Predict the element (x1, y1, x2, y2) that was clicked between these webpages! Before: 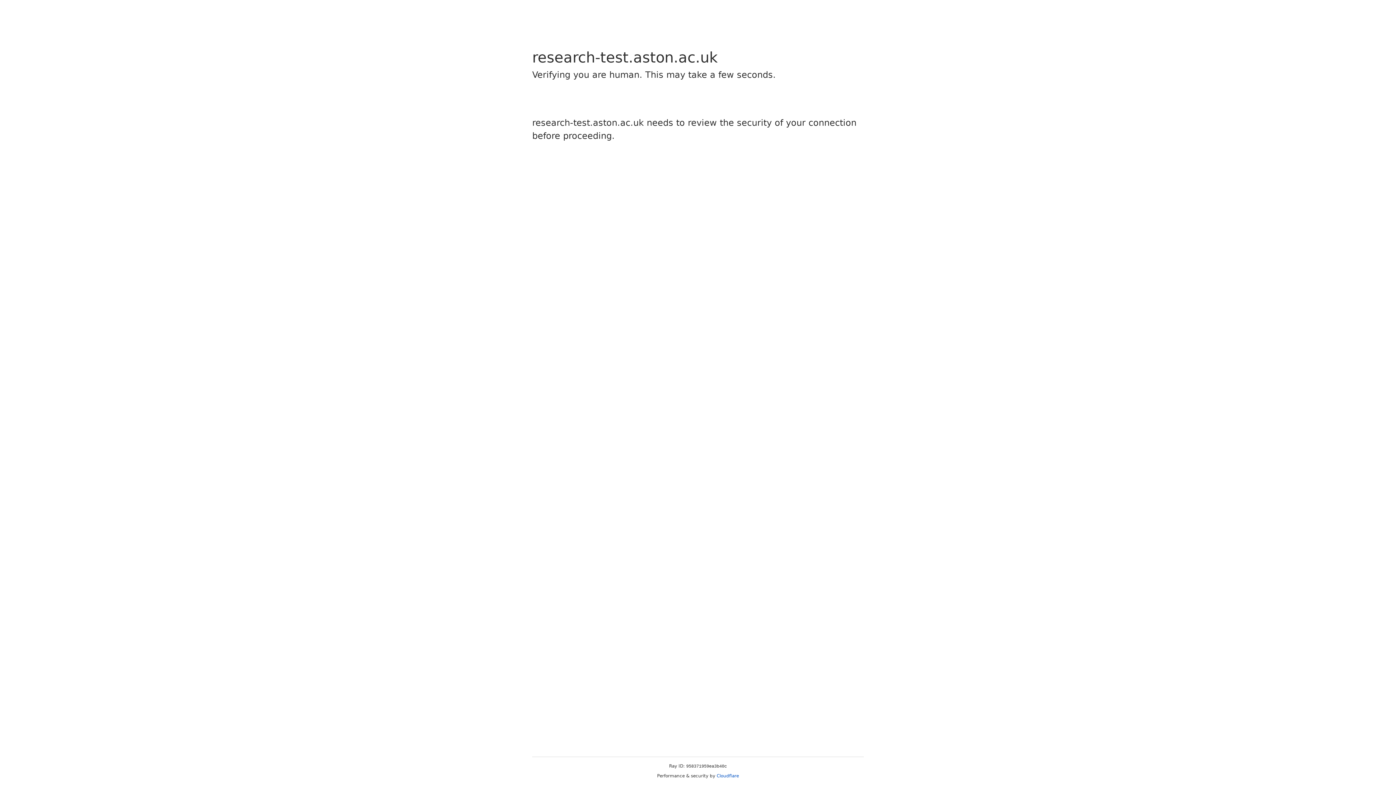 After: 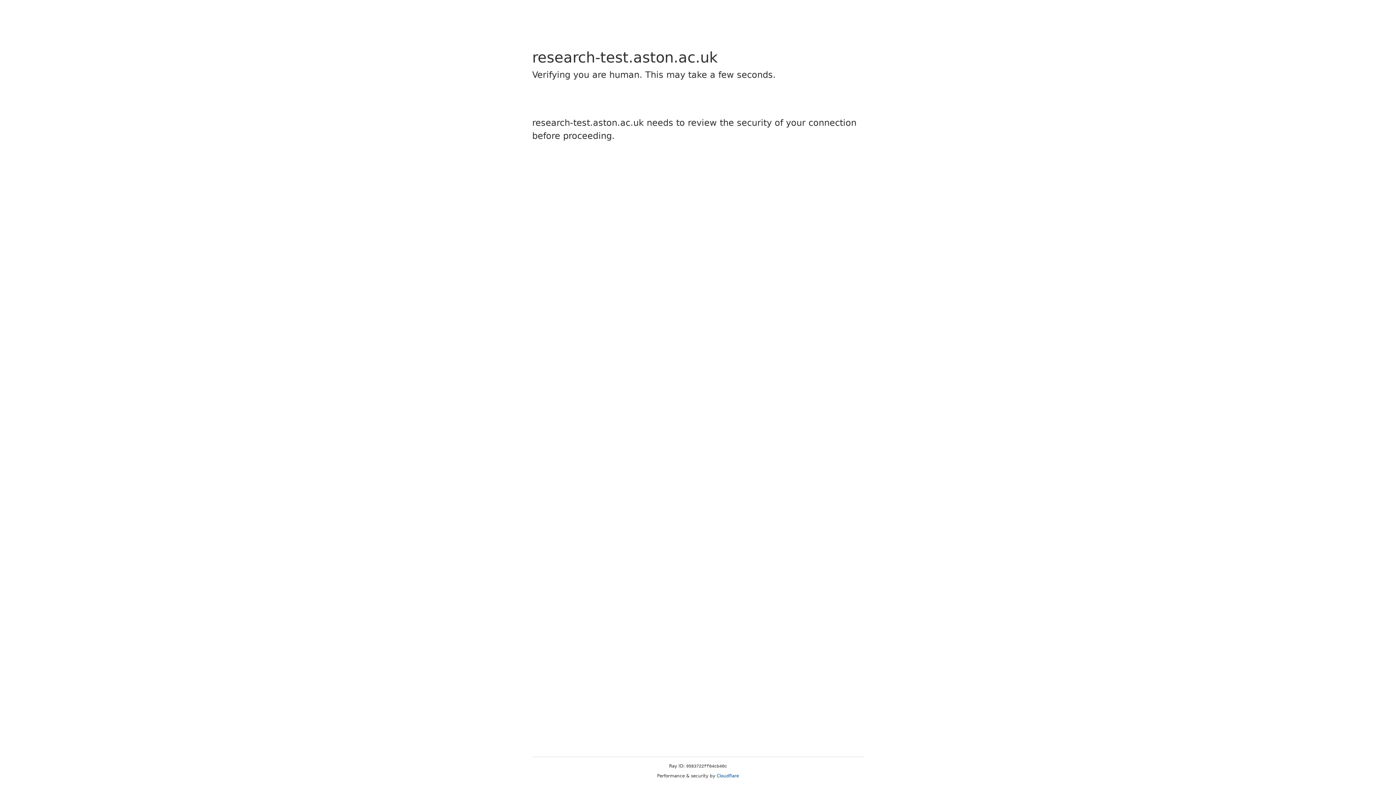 Action: bbox: (716, 773, 739, 778) label: Cloudflare